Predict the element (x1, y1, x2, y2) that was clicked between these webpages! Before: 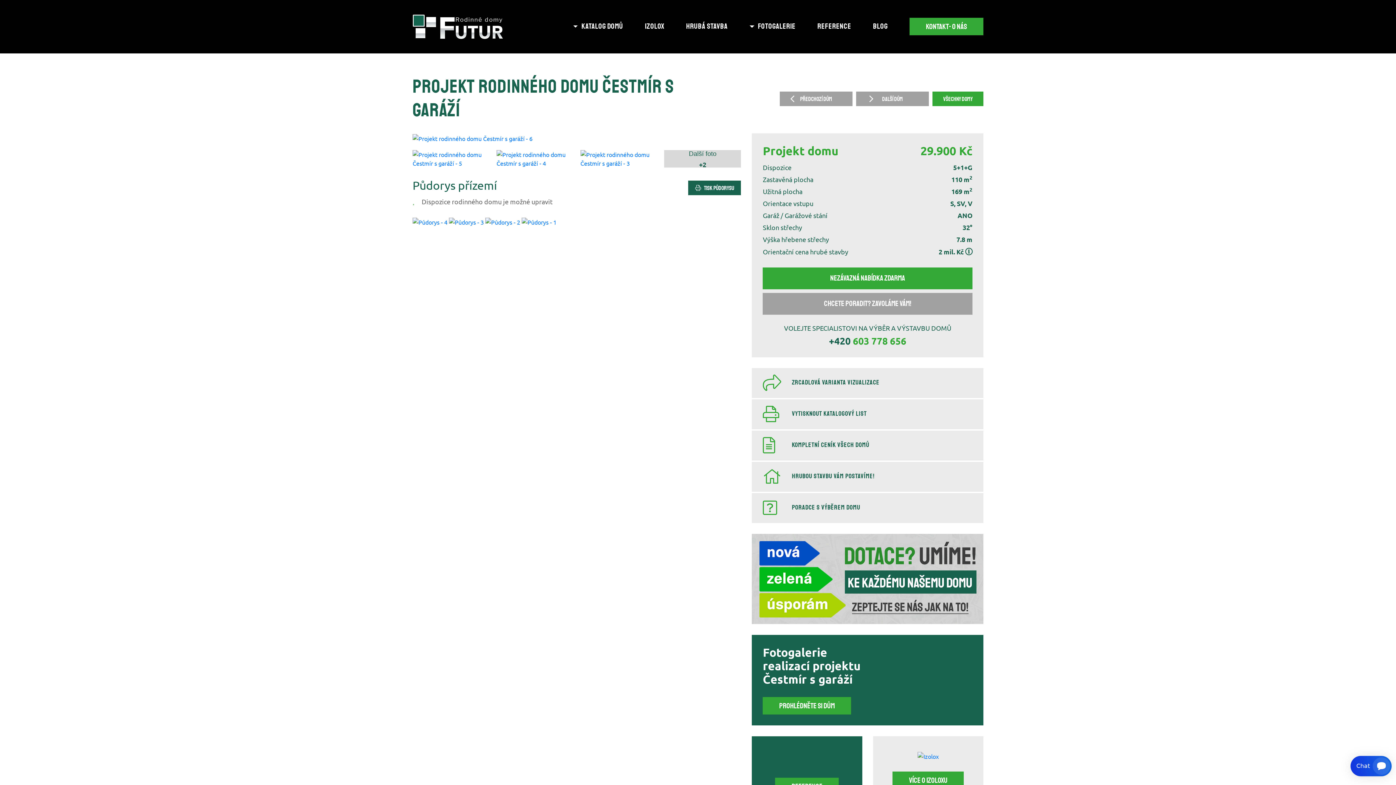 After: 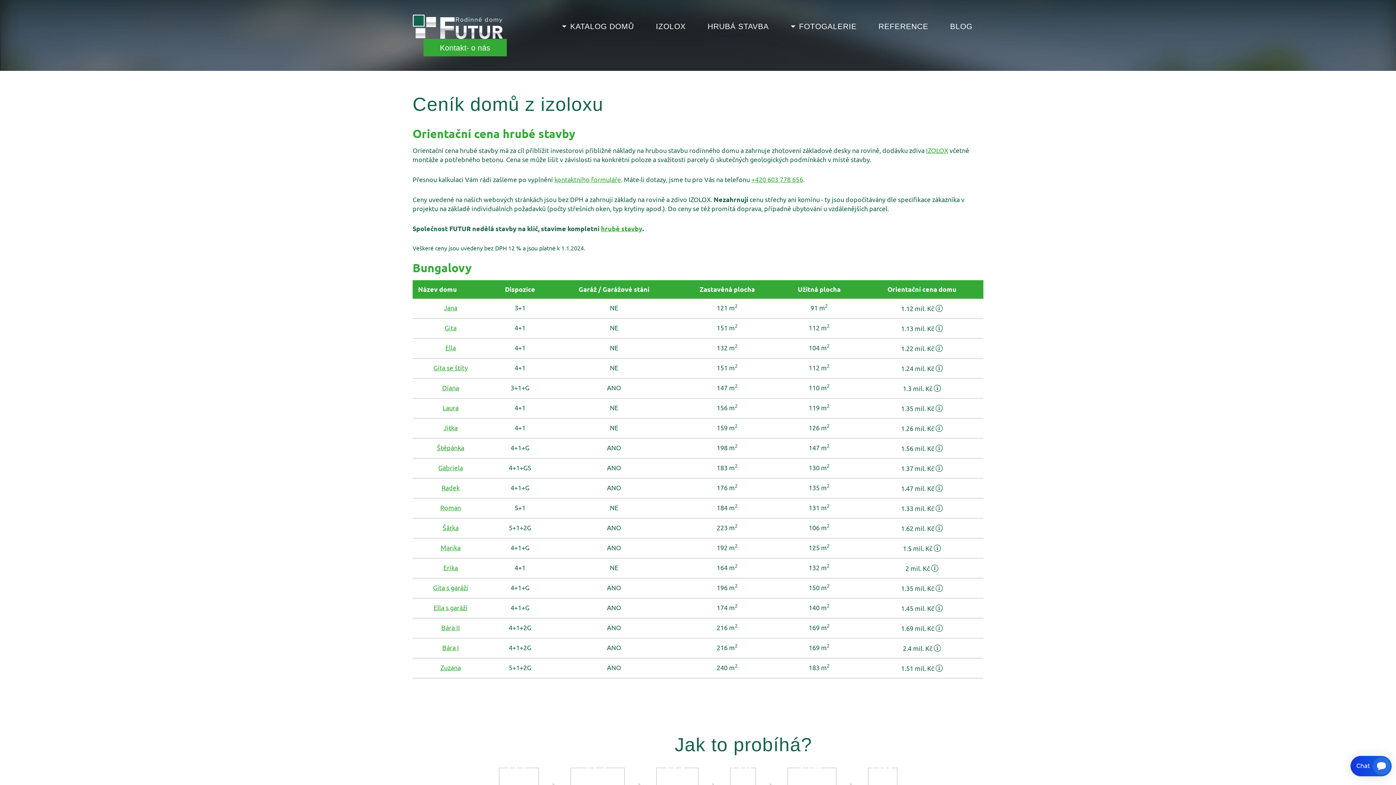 Action: bbox: (752, 430, 983, 460) label: KOMPLETNÍ CENÍK VŠECH DOMŮ